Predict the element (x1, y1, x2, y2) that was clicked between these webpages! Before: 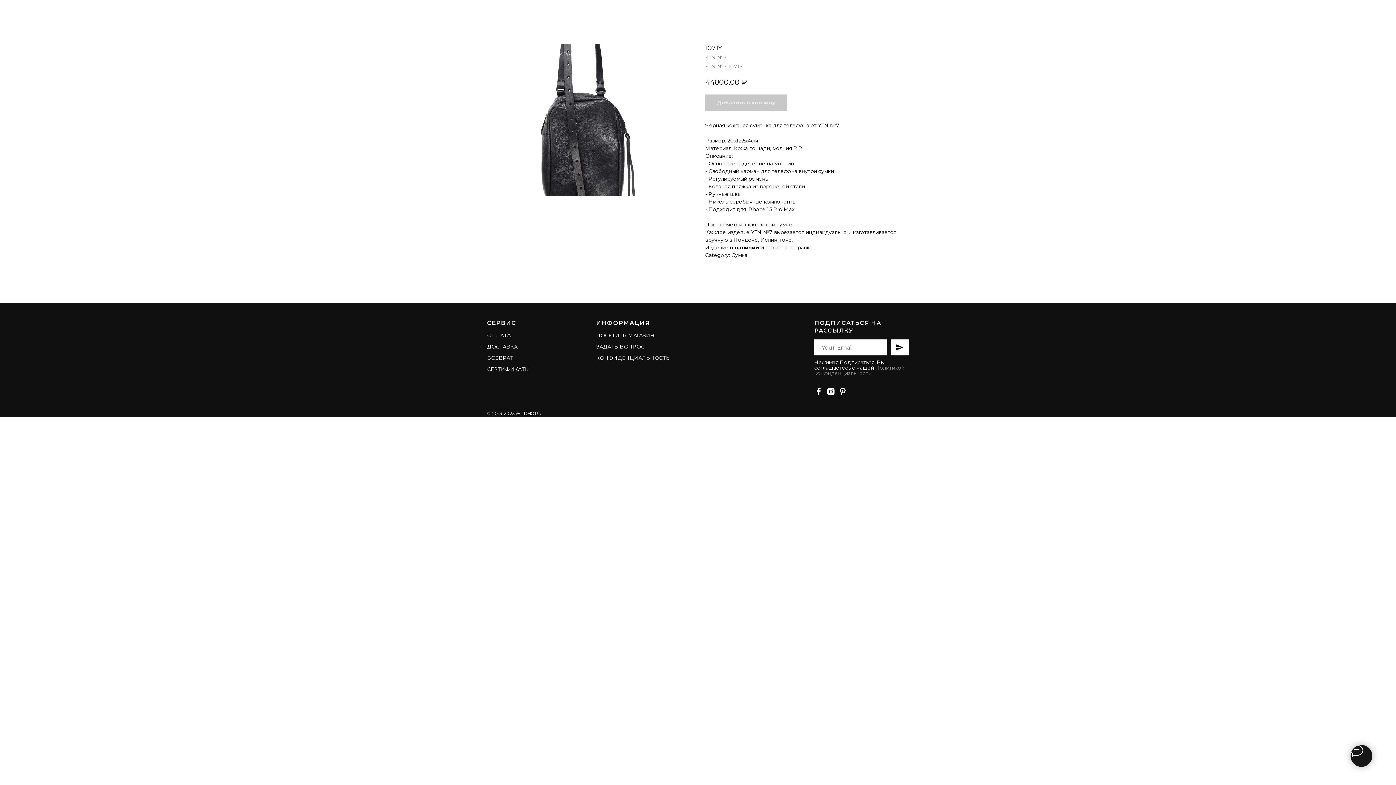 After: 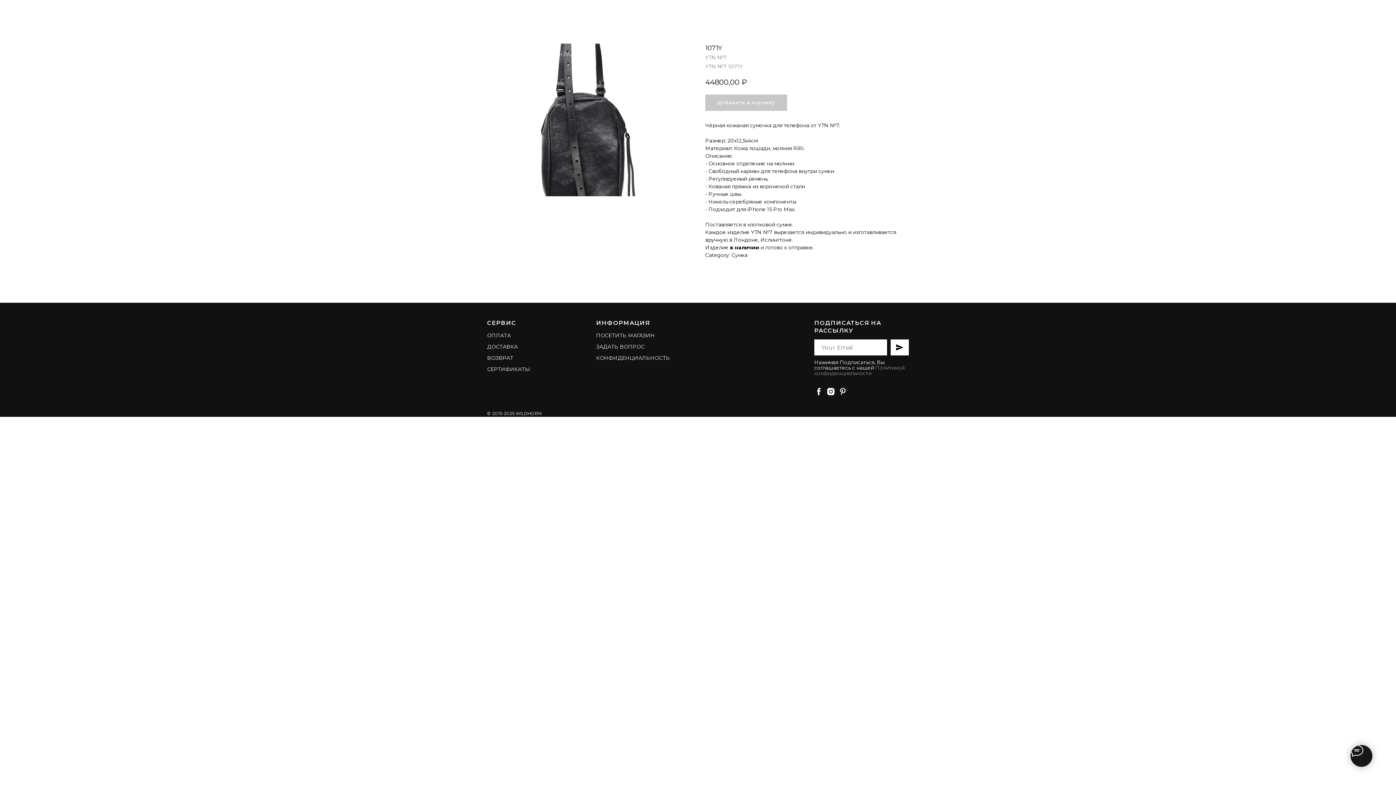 Action: bbox: (517, 17, 526, 26) label: pinterest